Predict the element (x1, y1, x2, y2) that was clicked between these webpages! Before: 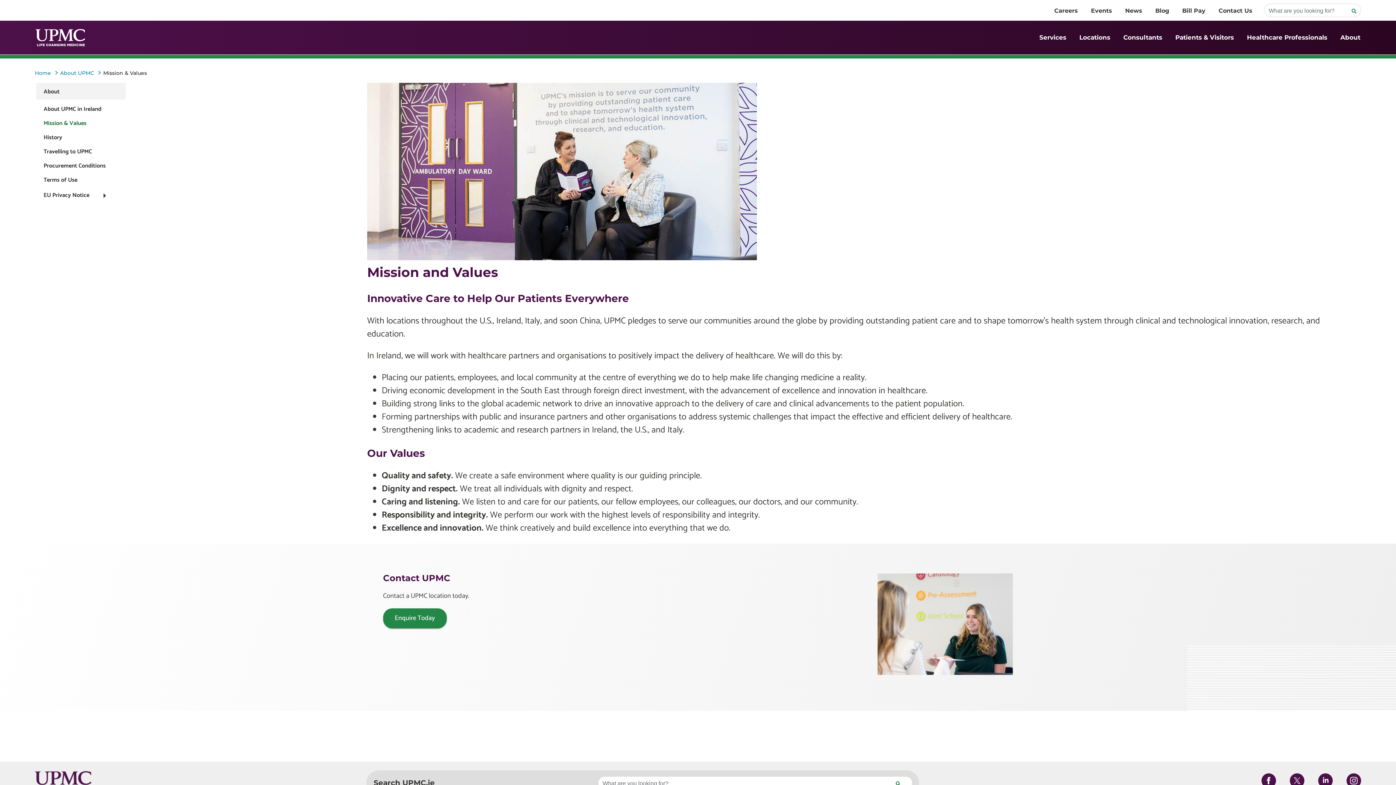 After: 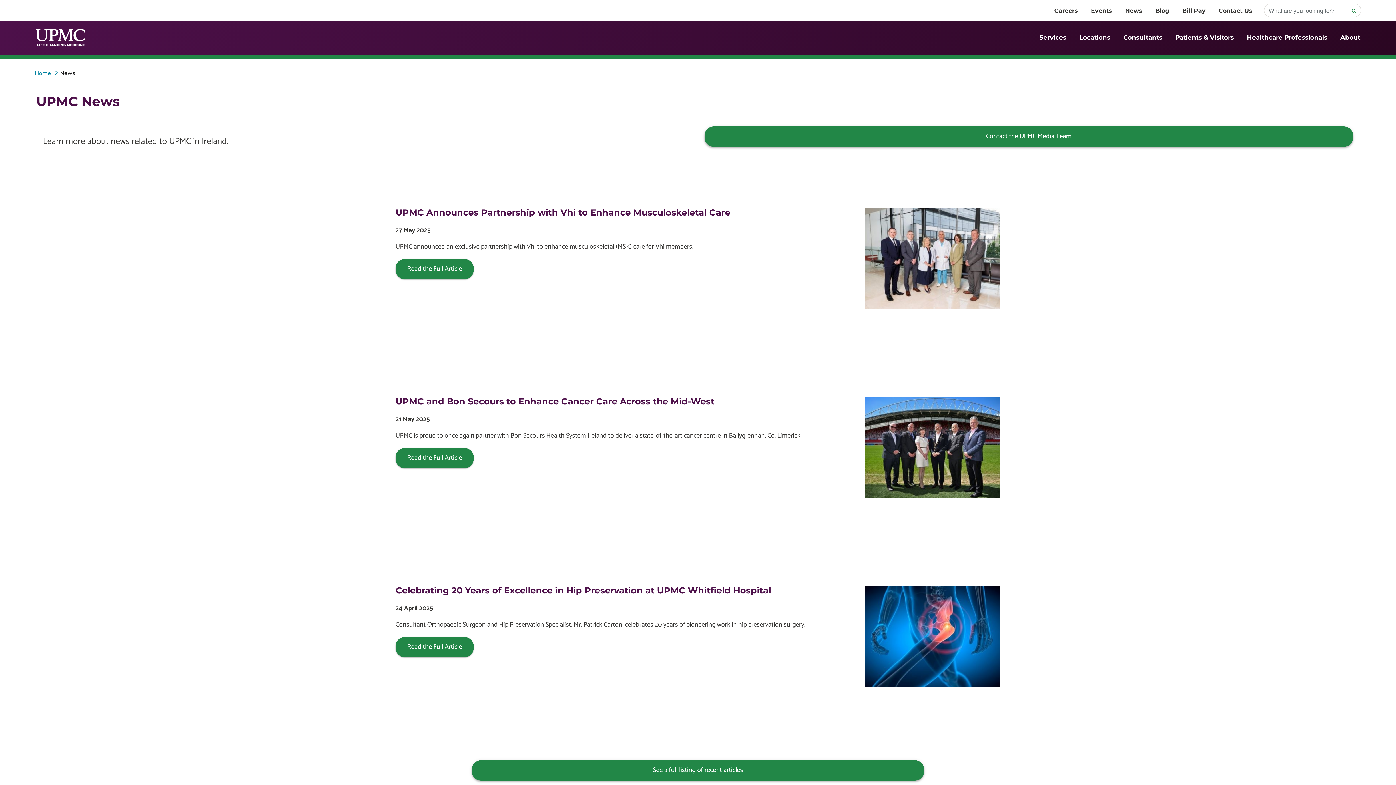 Action: bbox: (1125, 7, 1142, 14) label: News